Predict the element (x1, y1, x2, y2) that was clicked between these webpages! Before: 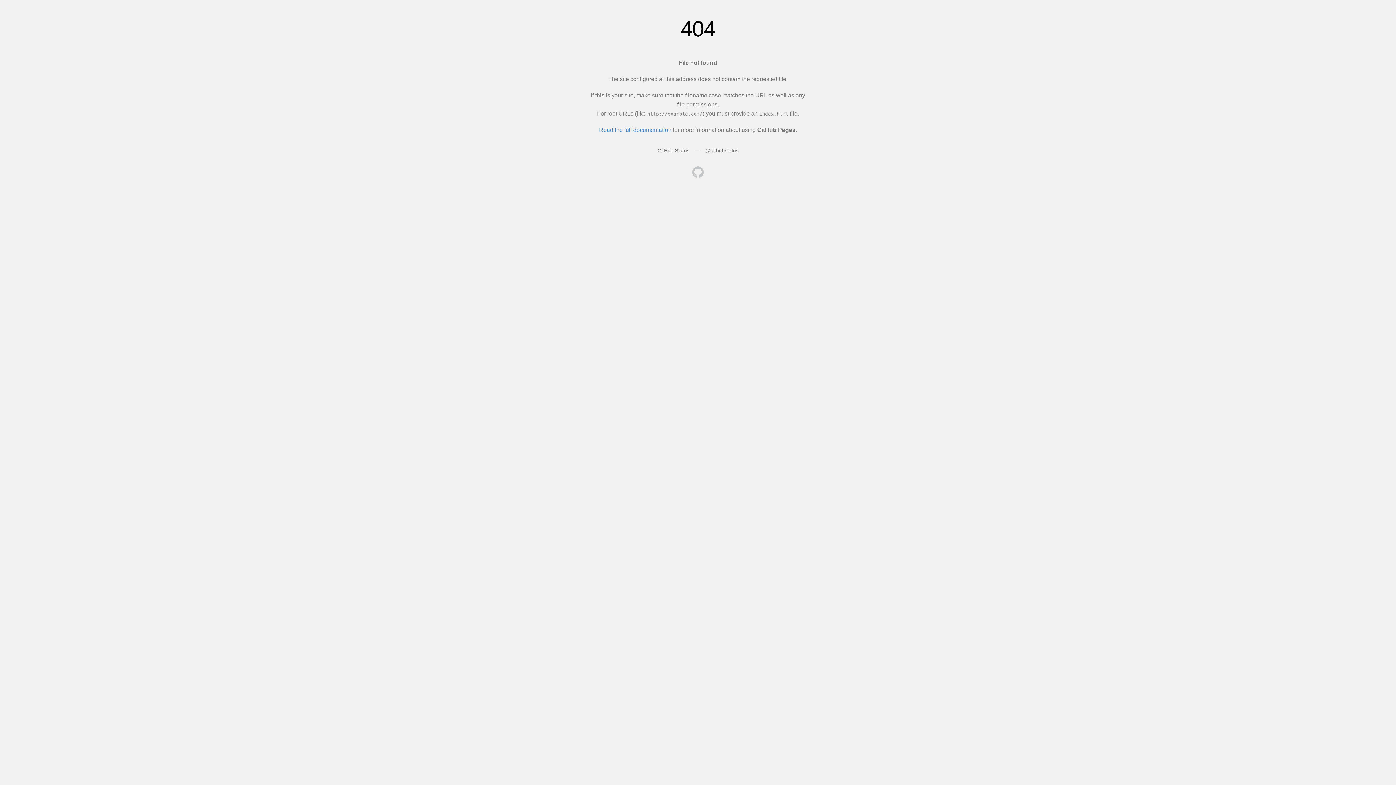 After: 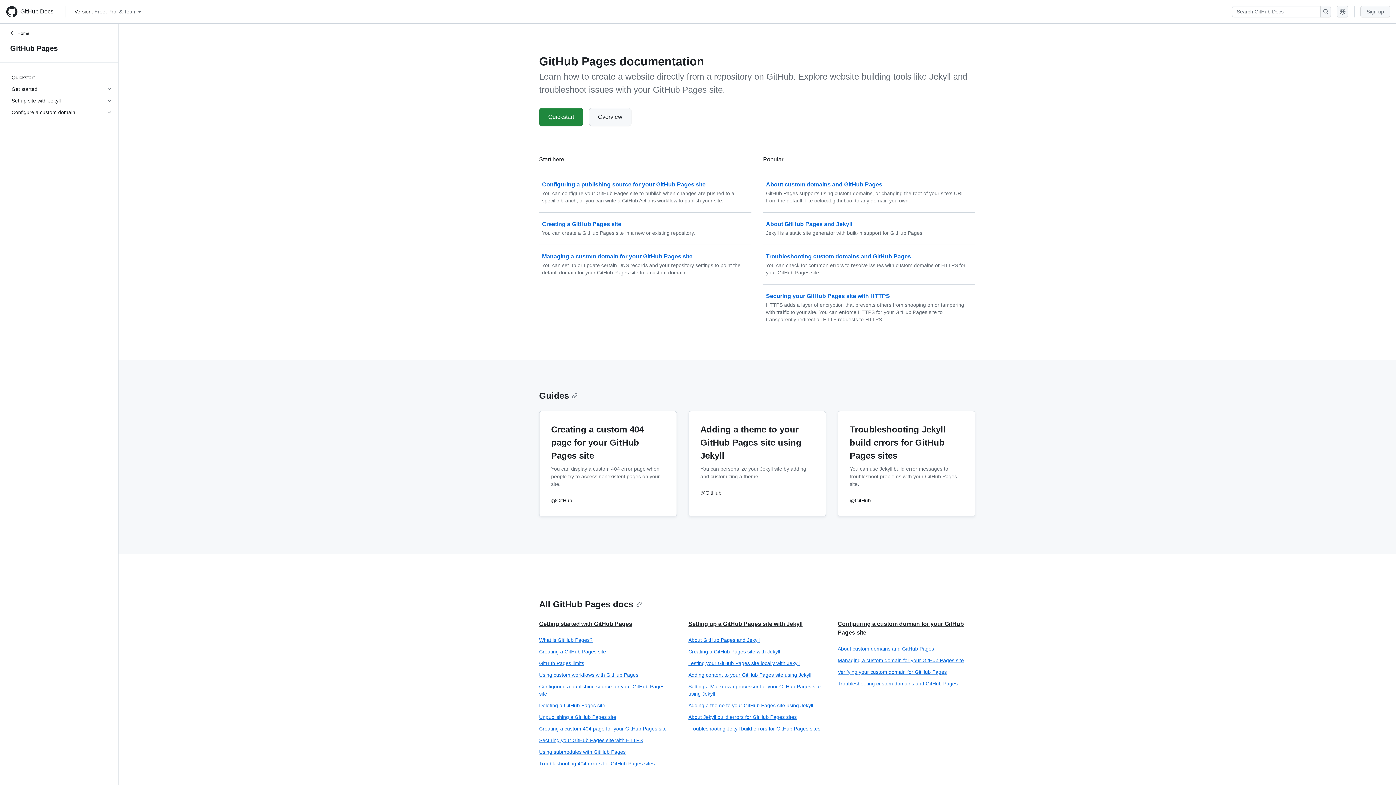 Action: label: Read the full documentation bbox: (599, 126, 671, 133)